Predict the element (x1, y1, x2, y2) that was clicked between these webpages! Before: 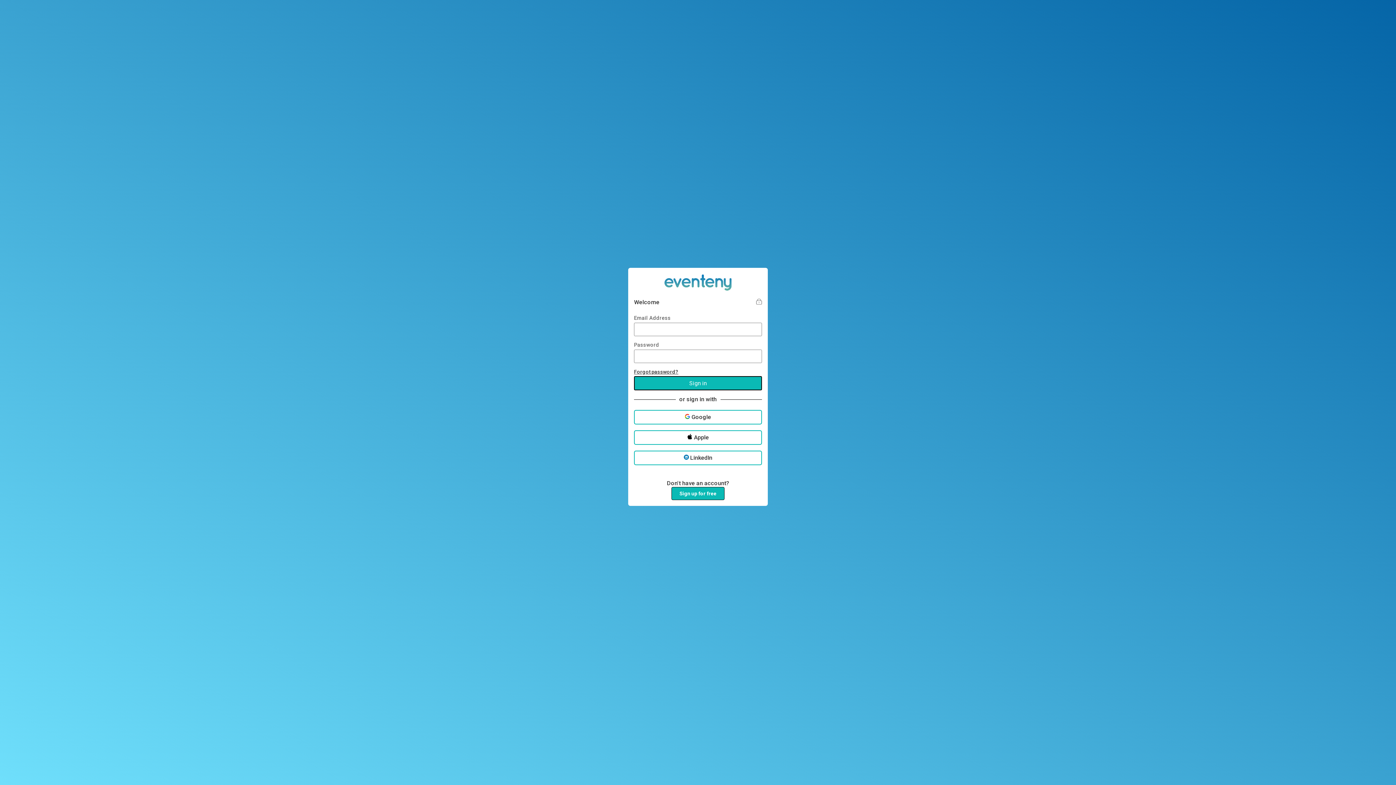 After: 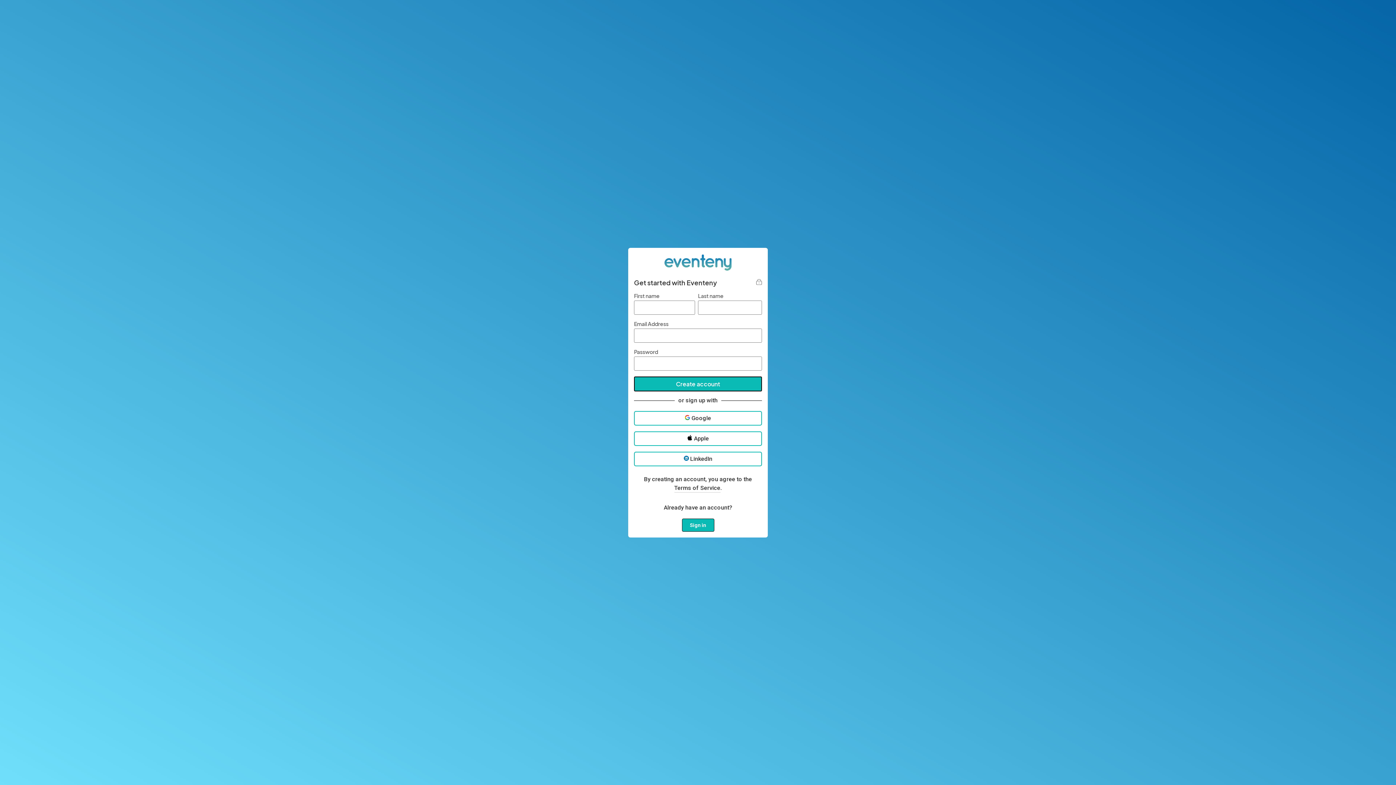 Action: bbox: (671, 487, 724, 500) label: Sign up for free